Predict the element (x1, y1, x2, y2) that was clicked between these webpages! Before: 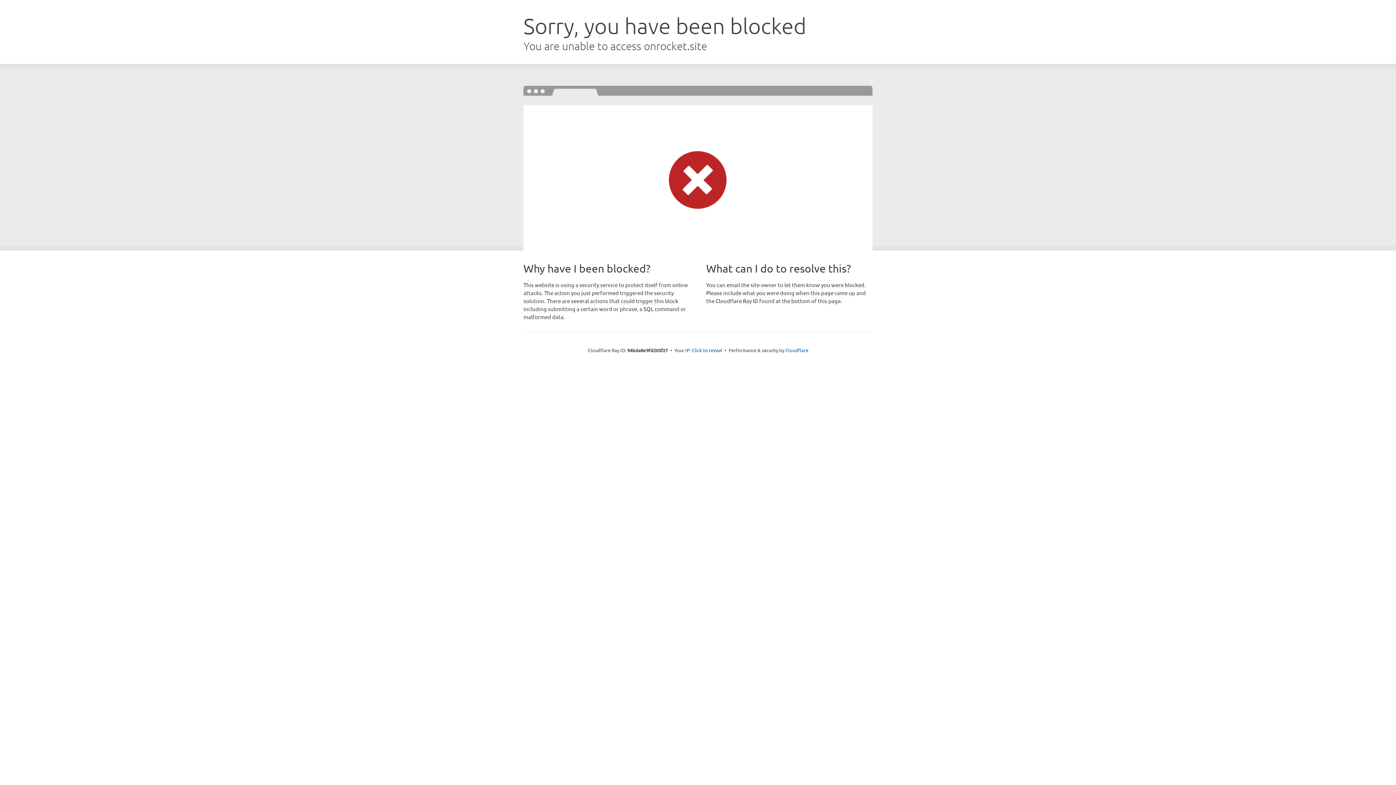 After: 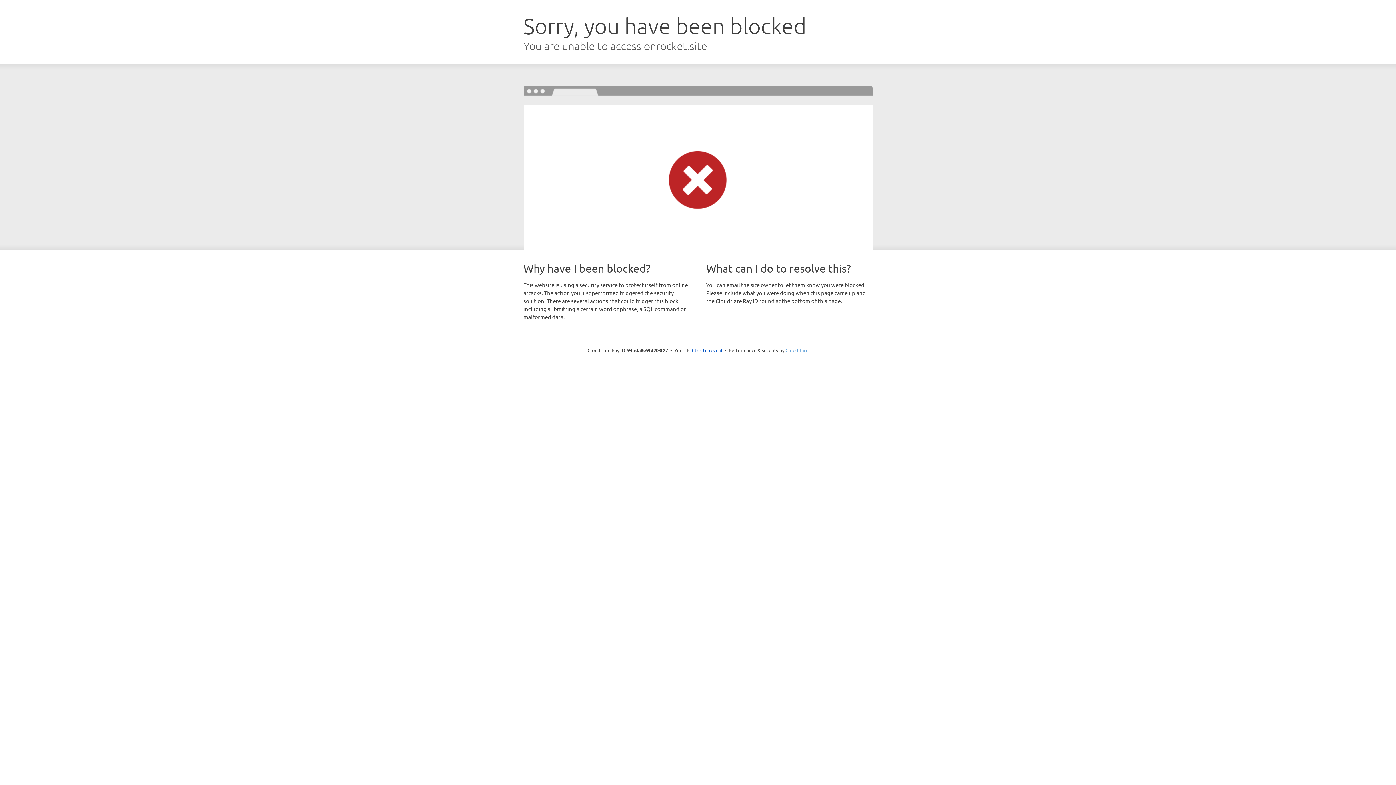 Action: label: Cloudflare bbox: (785, 347, 808, 353)